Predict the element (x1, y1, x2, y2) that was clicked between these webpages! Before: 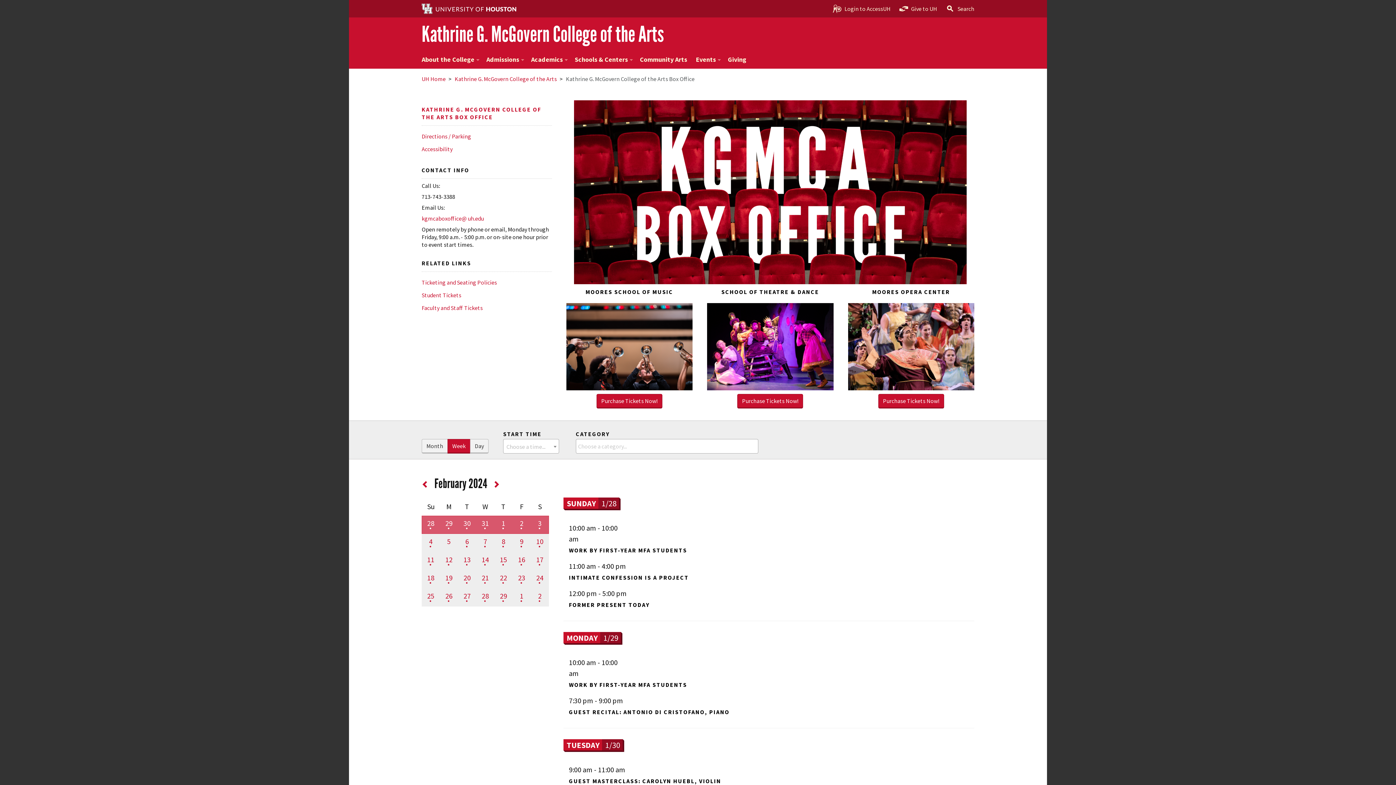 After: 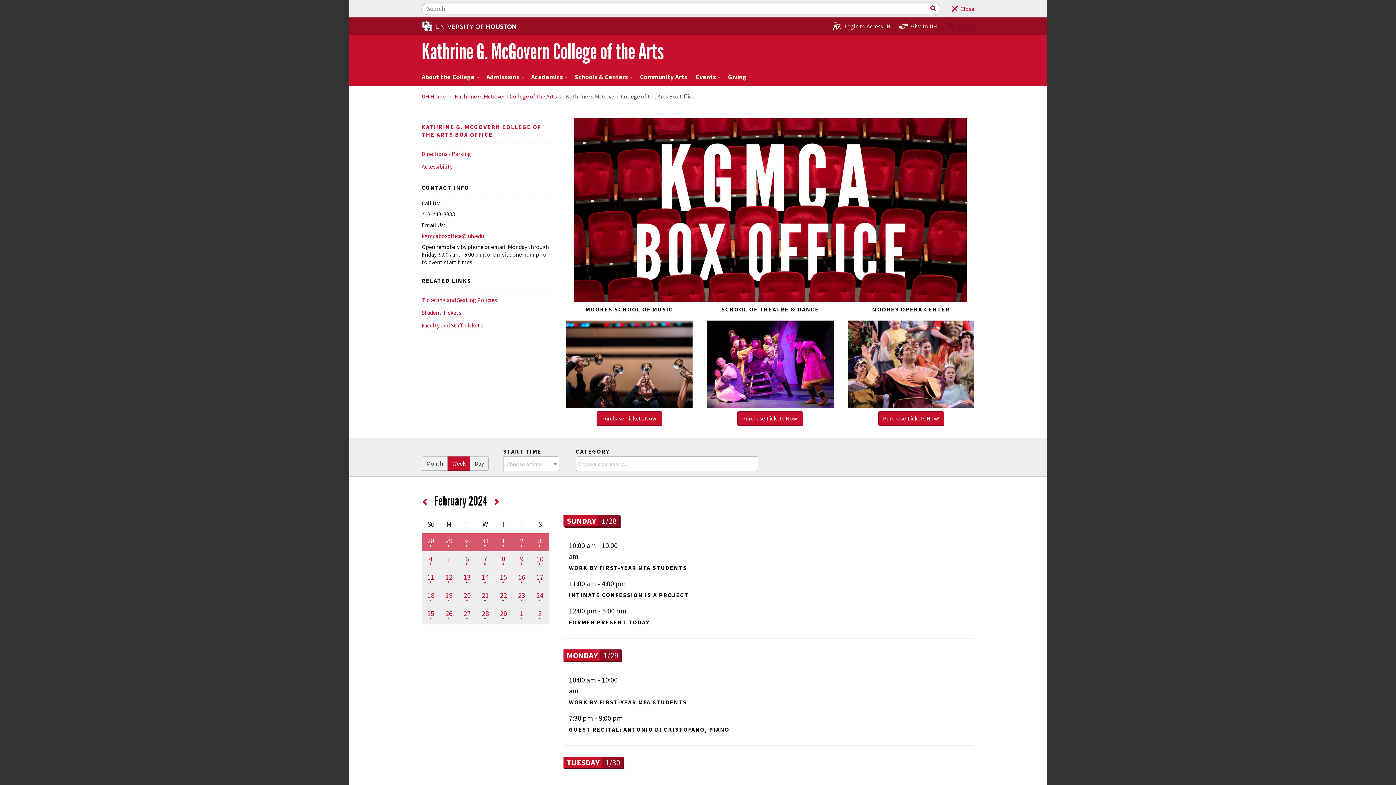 Action: label: Search bbox: (941, 0, 978, 17)